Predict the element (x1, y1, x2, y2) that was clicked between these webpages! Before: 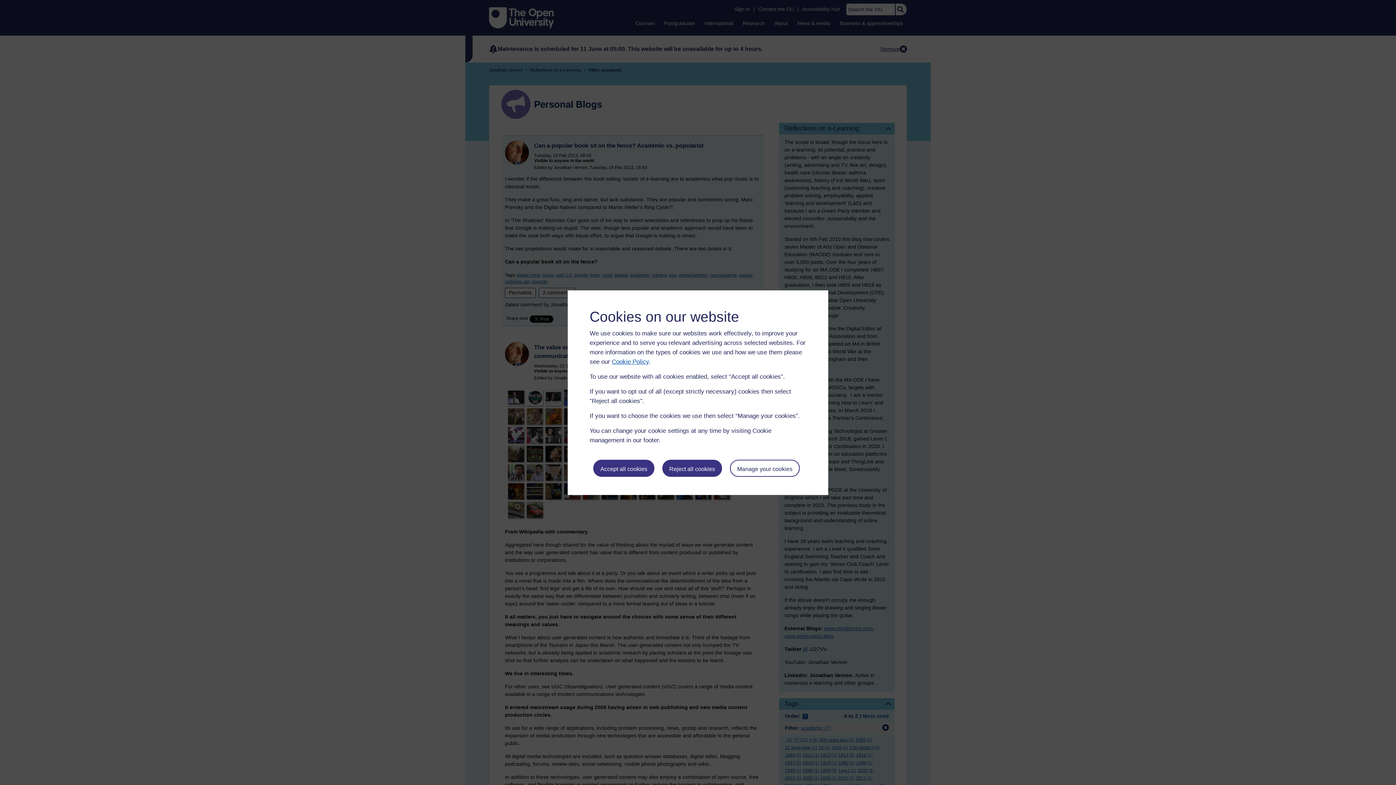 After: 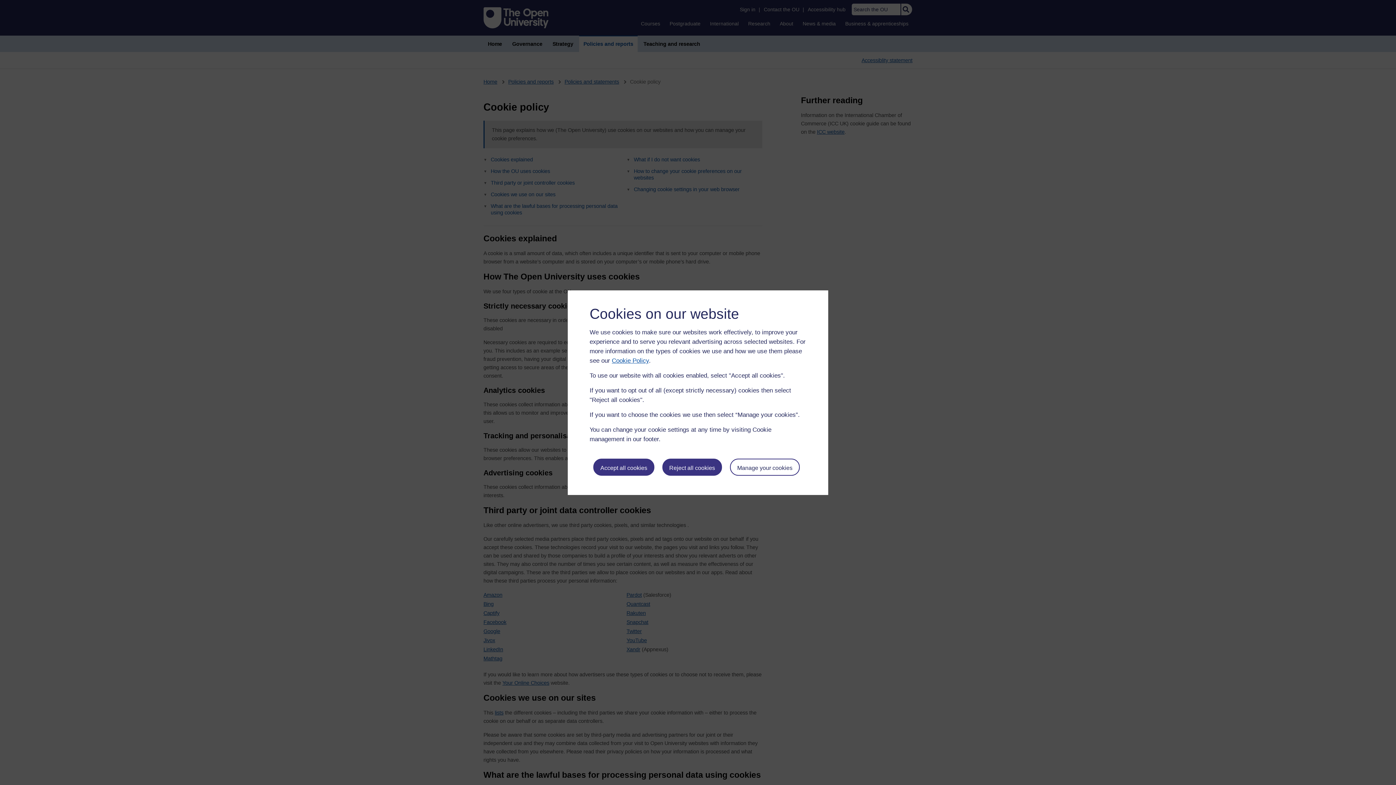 Action: label: Cookie Policy bbox: (612, 358, 649, 365)